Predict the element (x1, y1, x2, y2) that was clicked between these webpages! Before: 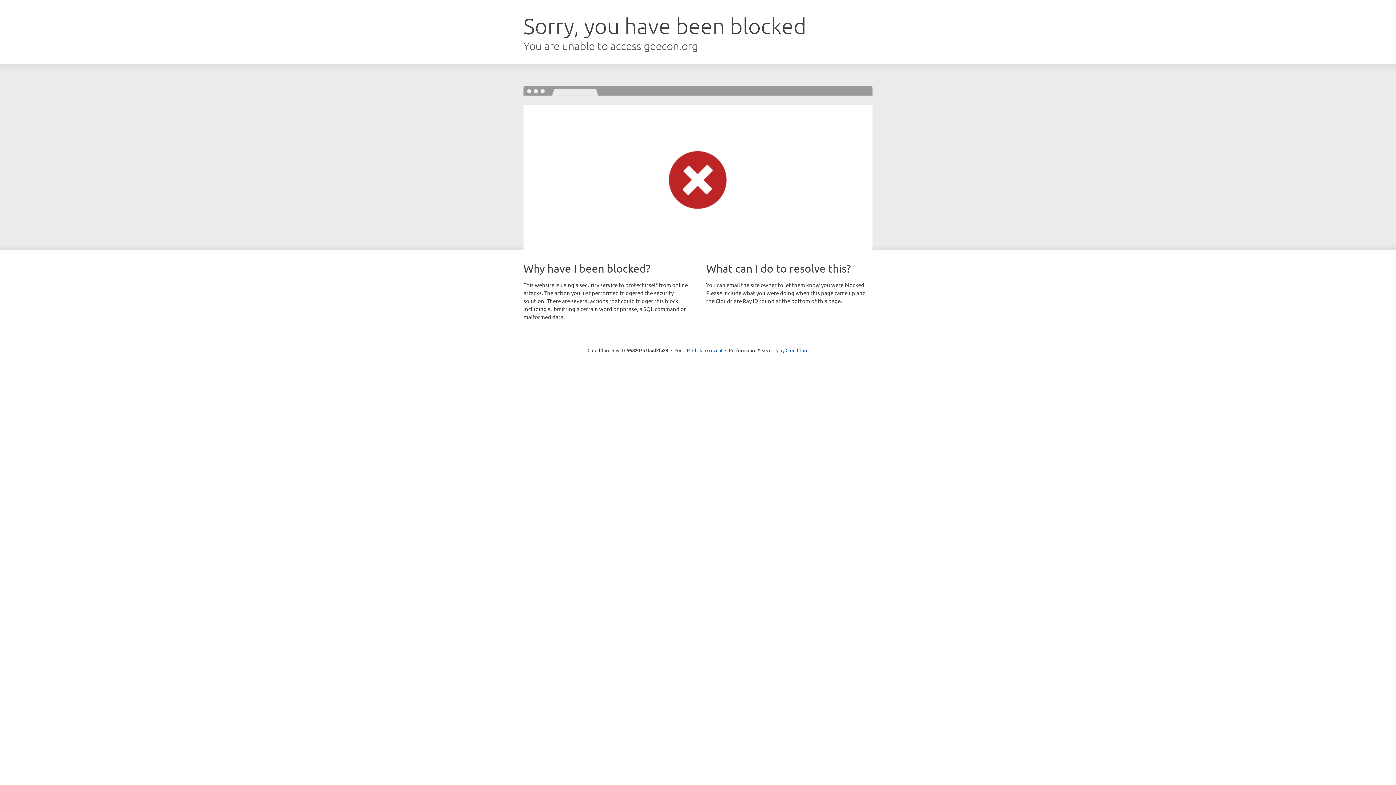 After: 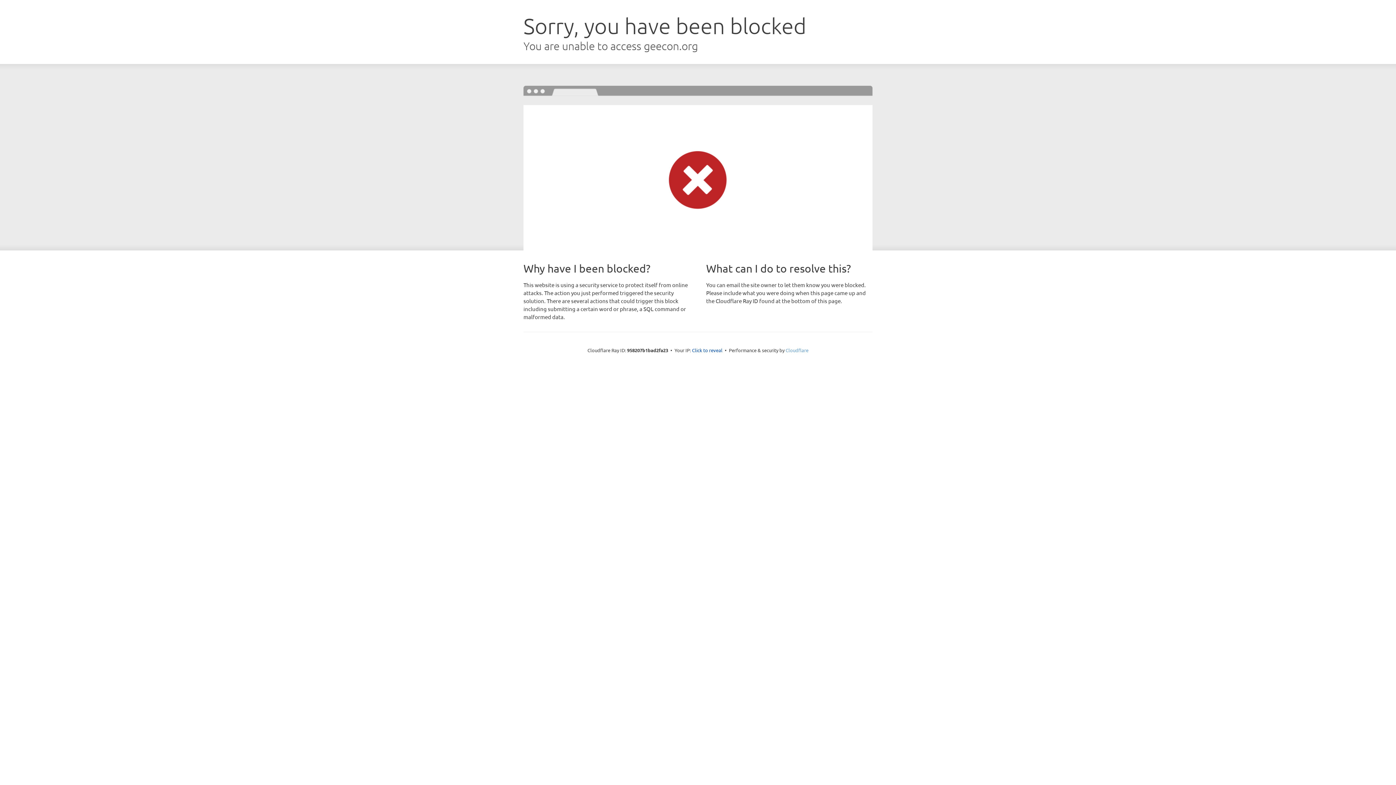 Action: bbox: (785, 347, 808, 353) label: Cloudflare